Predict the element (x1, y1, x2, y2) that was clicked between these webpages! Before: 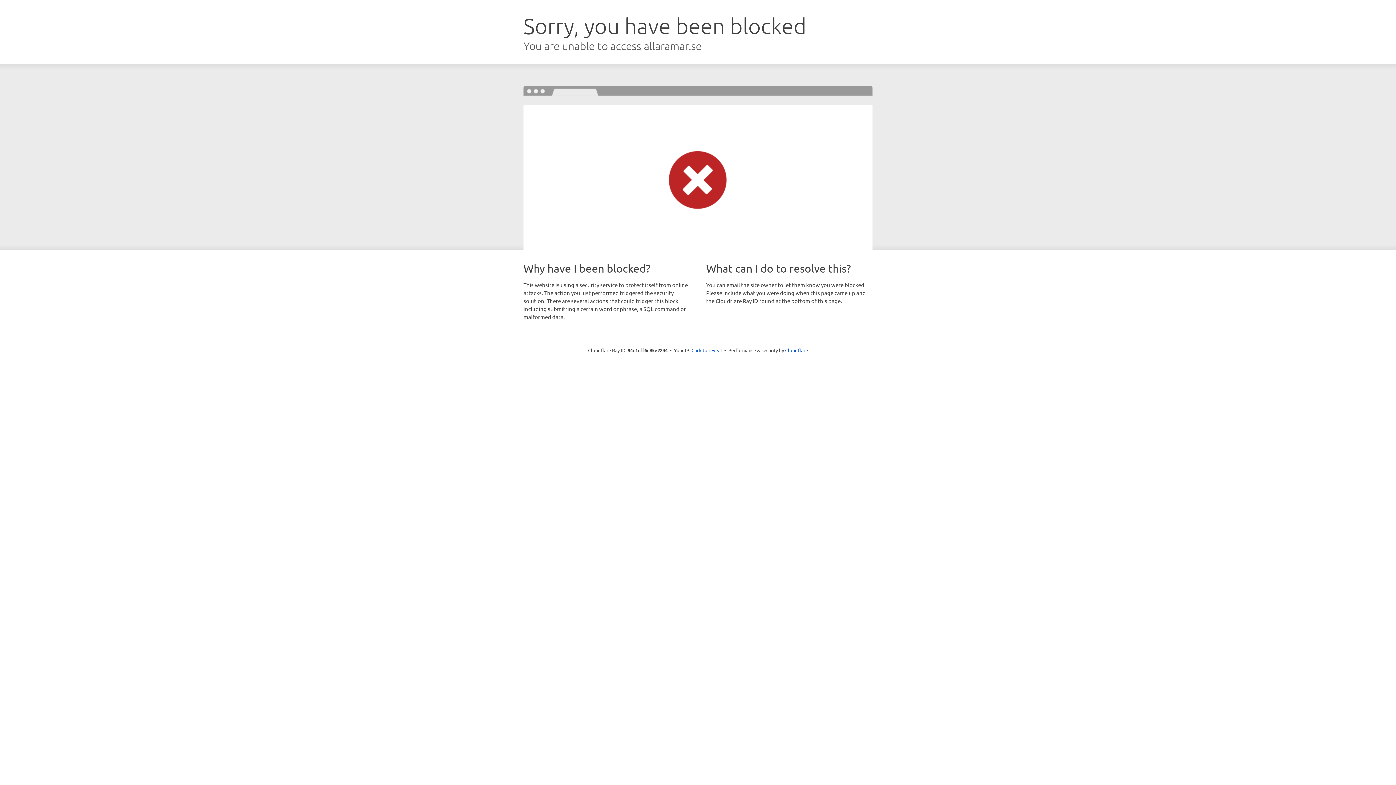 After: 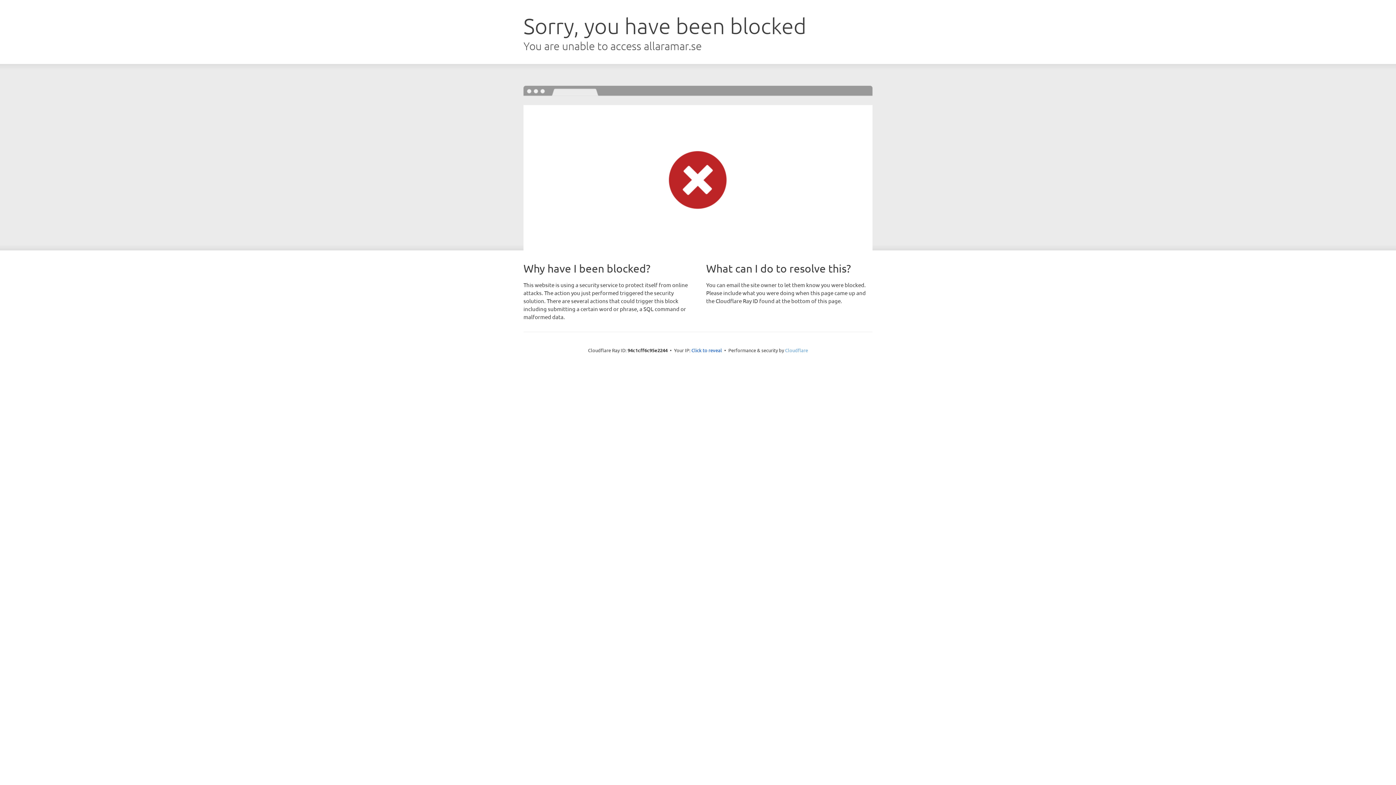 Action: label: Cloudflare bbox: (785, 347, 808, 353)